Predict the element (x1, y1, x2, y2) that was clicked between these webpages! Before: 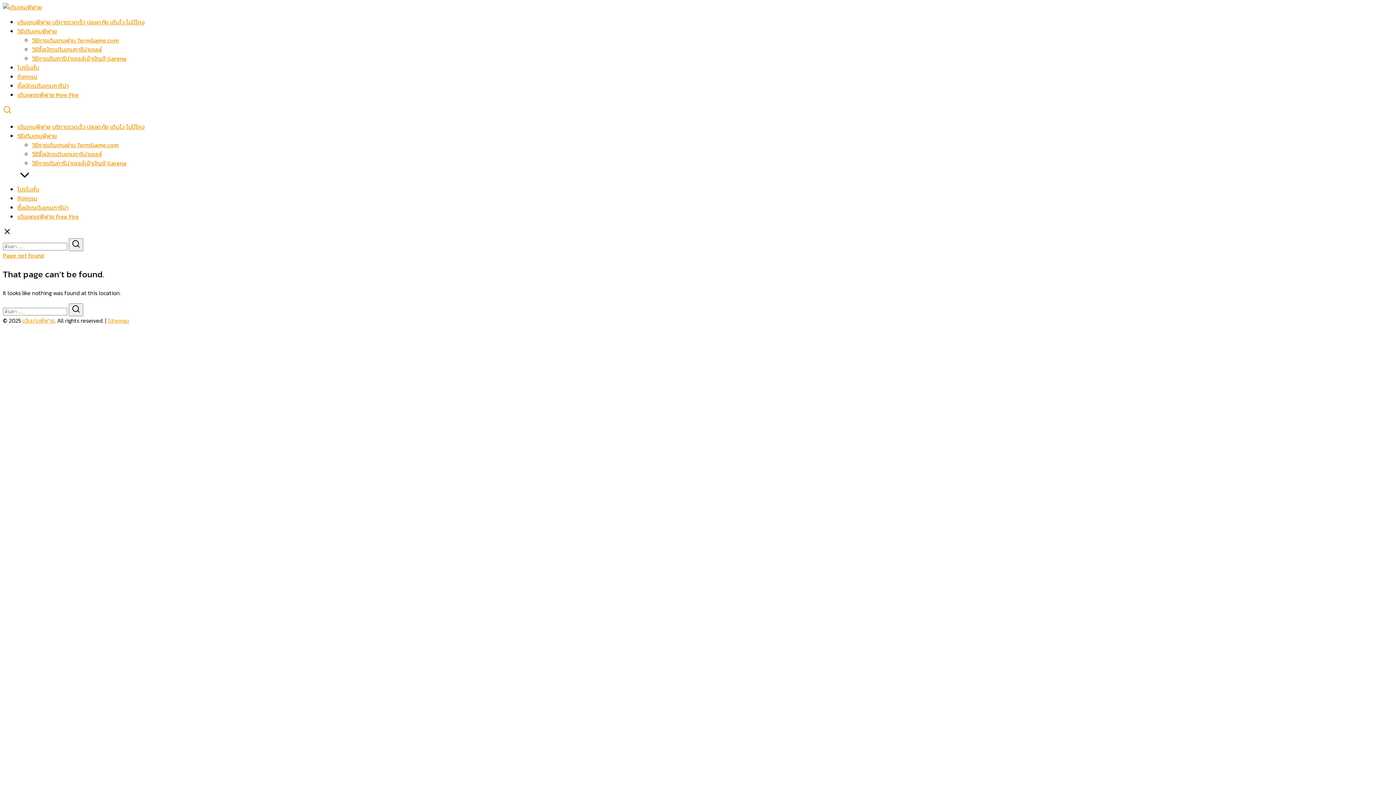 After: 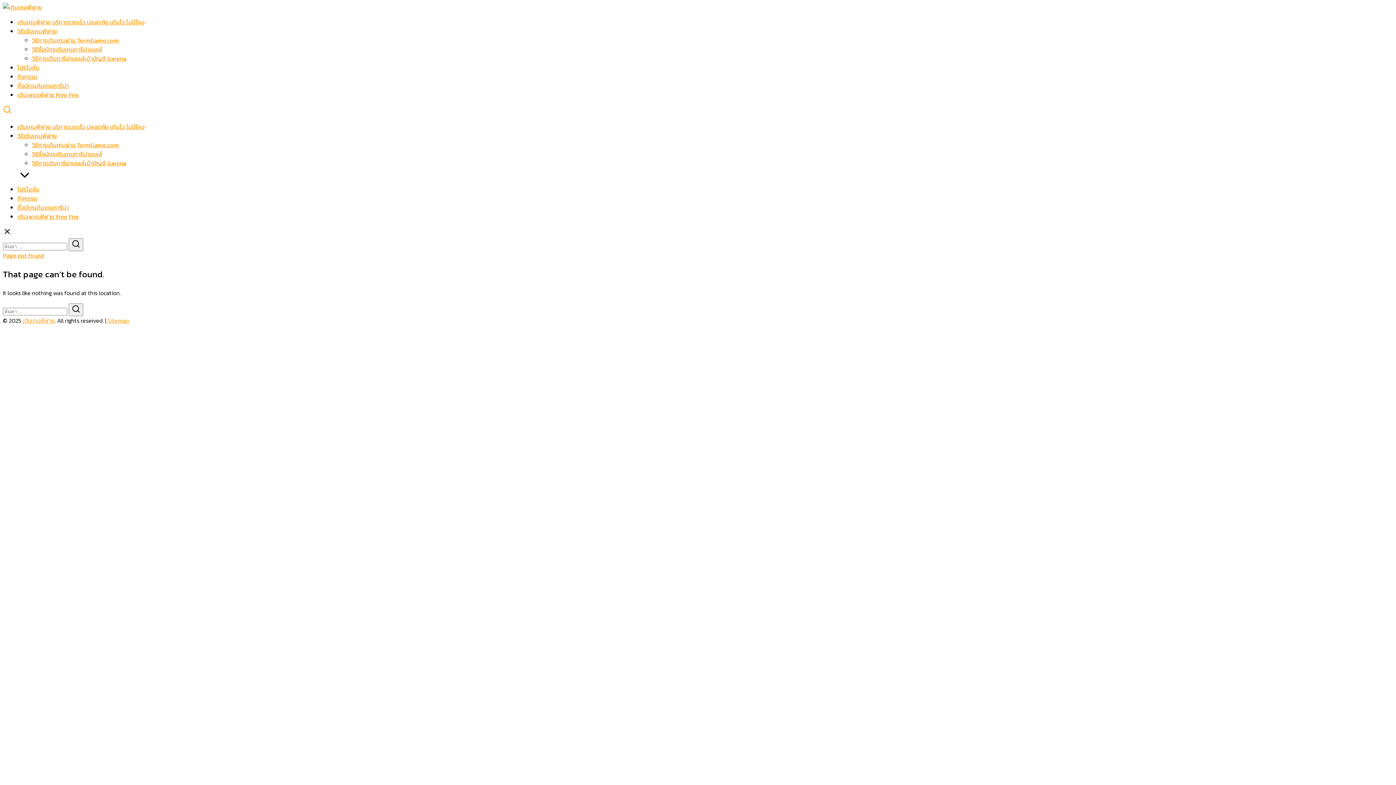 Action: label: Page not found bbox: (2, 251, 44, 260)